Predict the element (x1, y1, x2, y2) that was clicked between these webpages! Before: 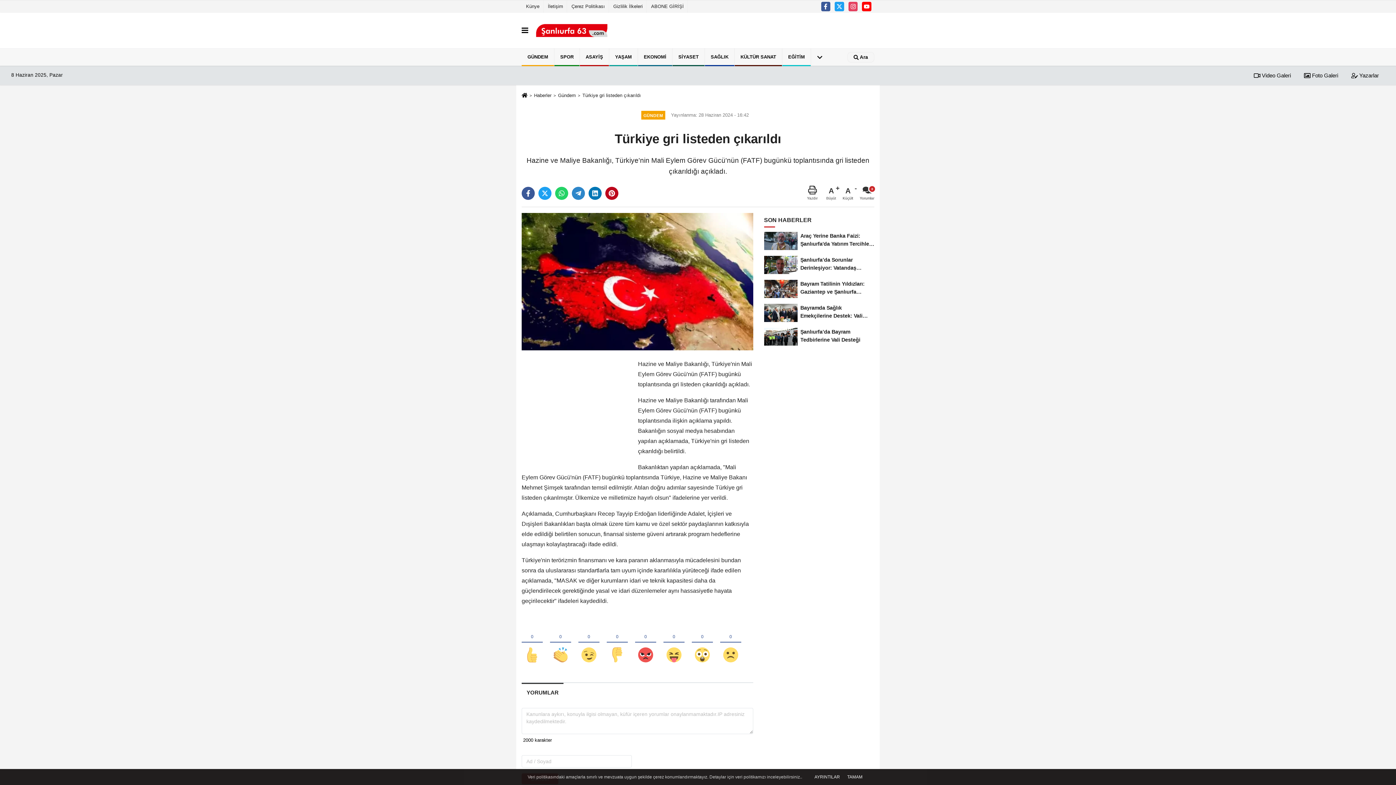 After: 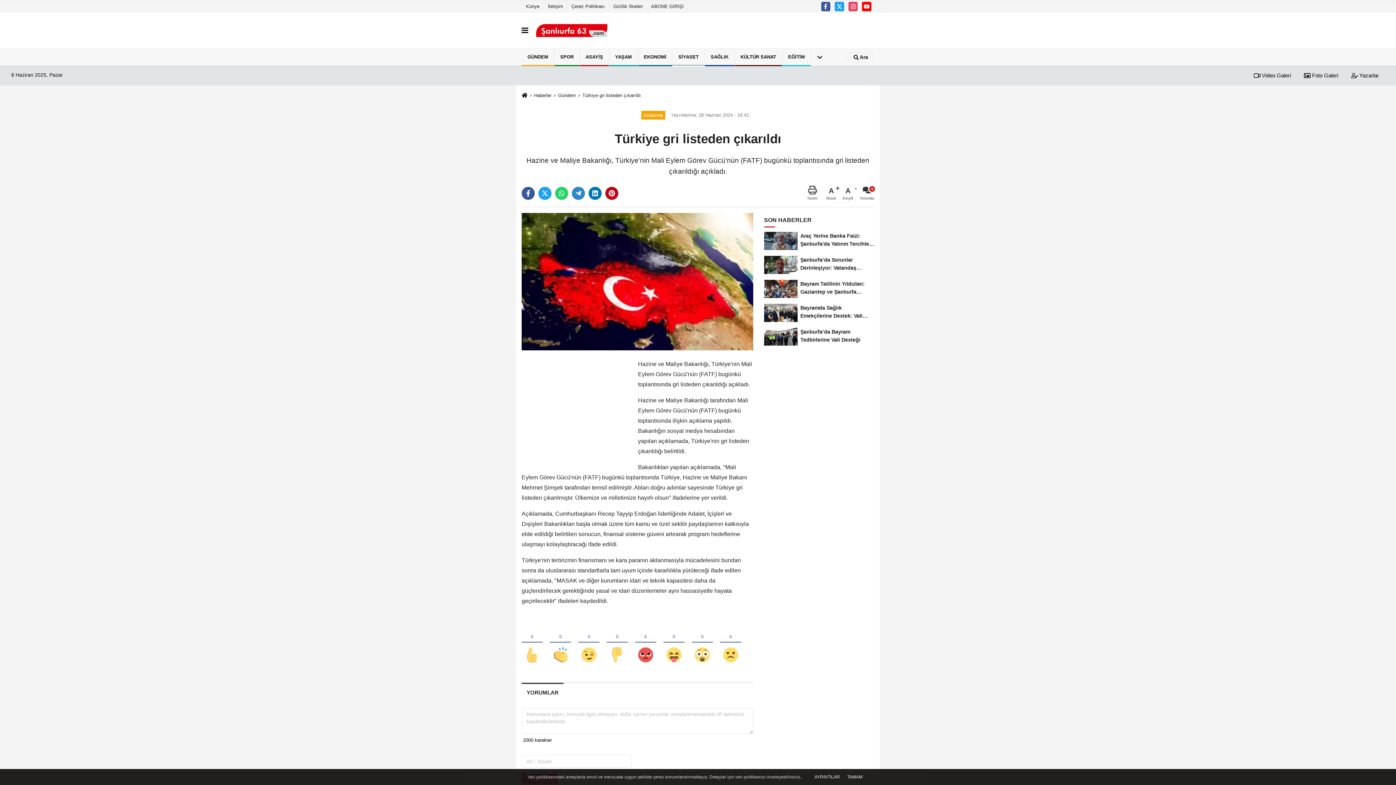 Action: bbox: (672, 48, 705, 66) label: SİYASET